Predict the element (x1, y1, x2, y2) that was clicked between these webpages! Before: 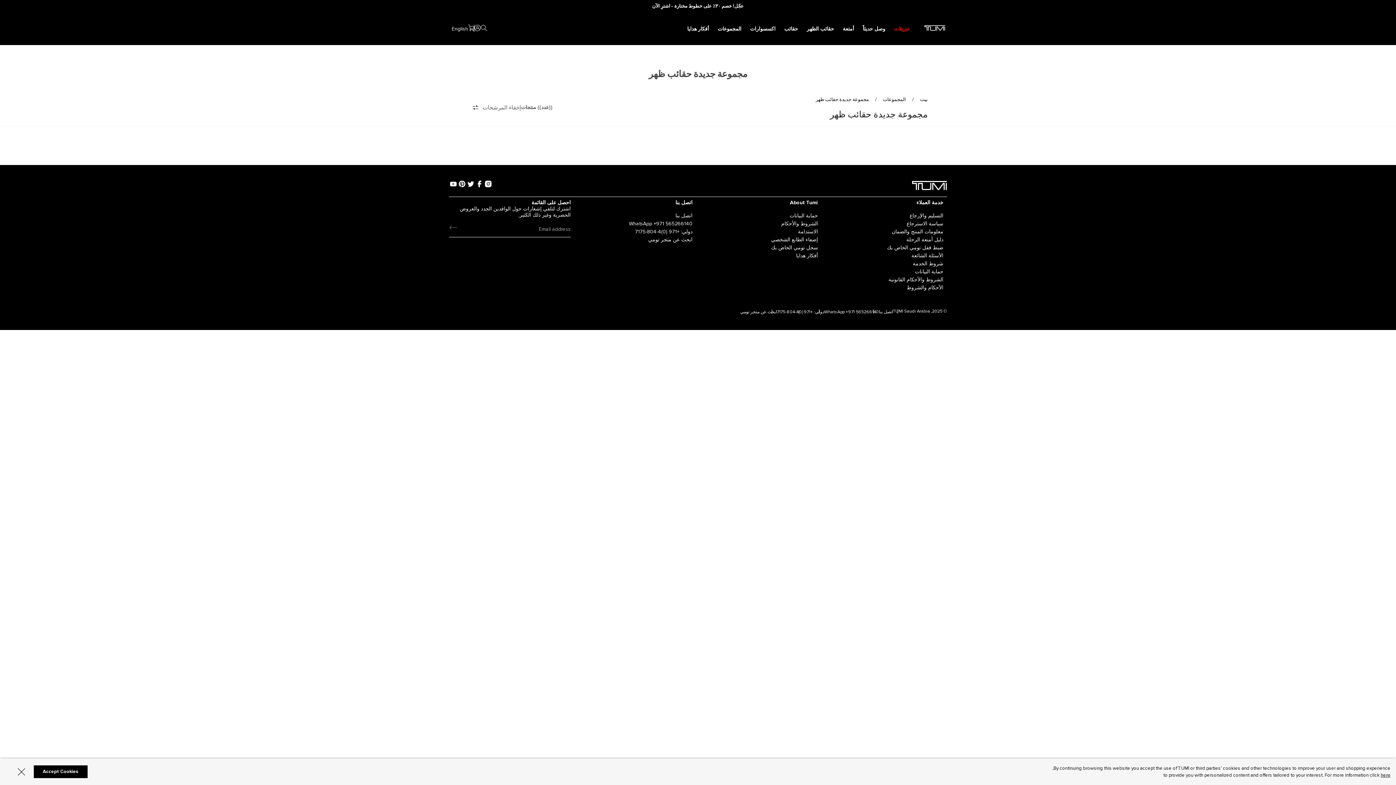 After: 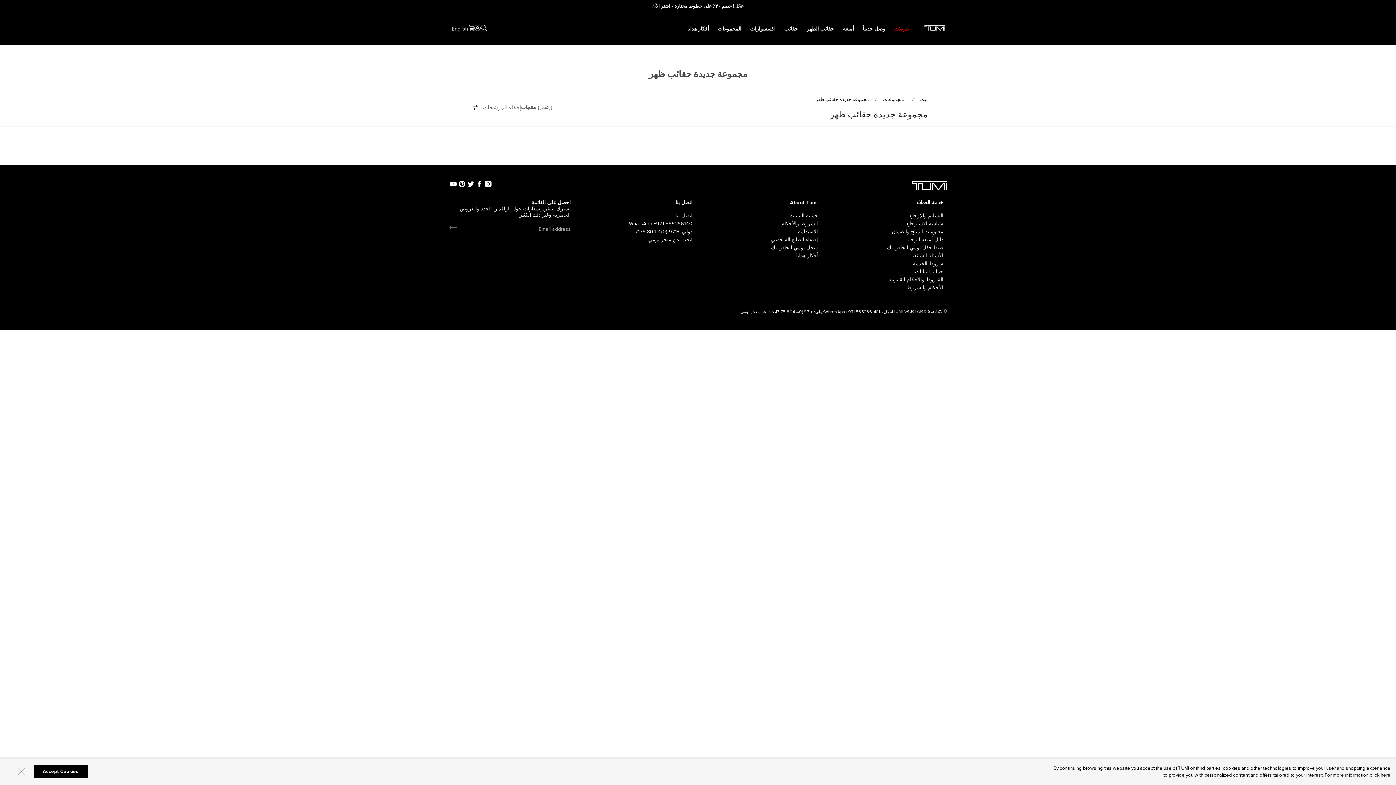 Action: bbox: (449, 179, 457, 191) label: YouTube